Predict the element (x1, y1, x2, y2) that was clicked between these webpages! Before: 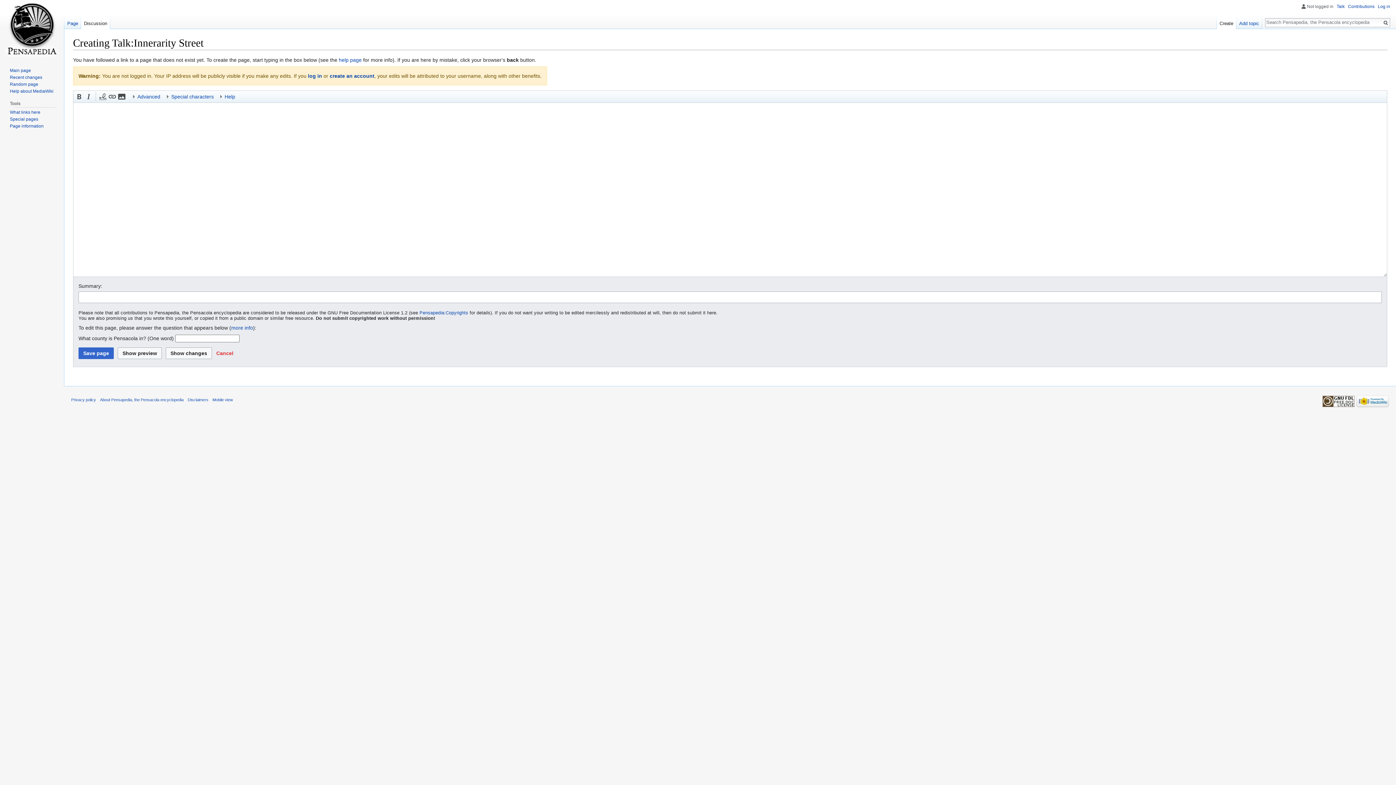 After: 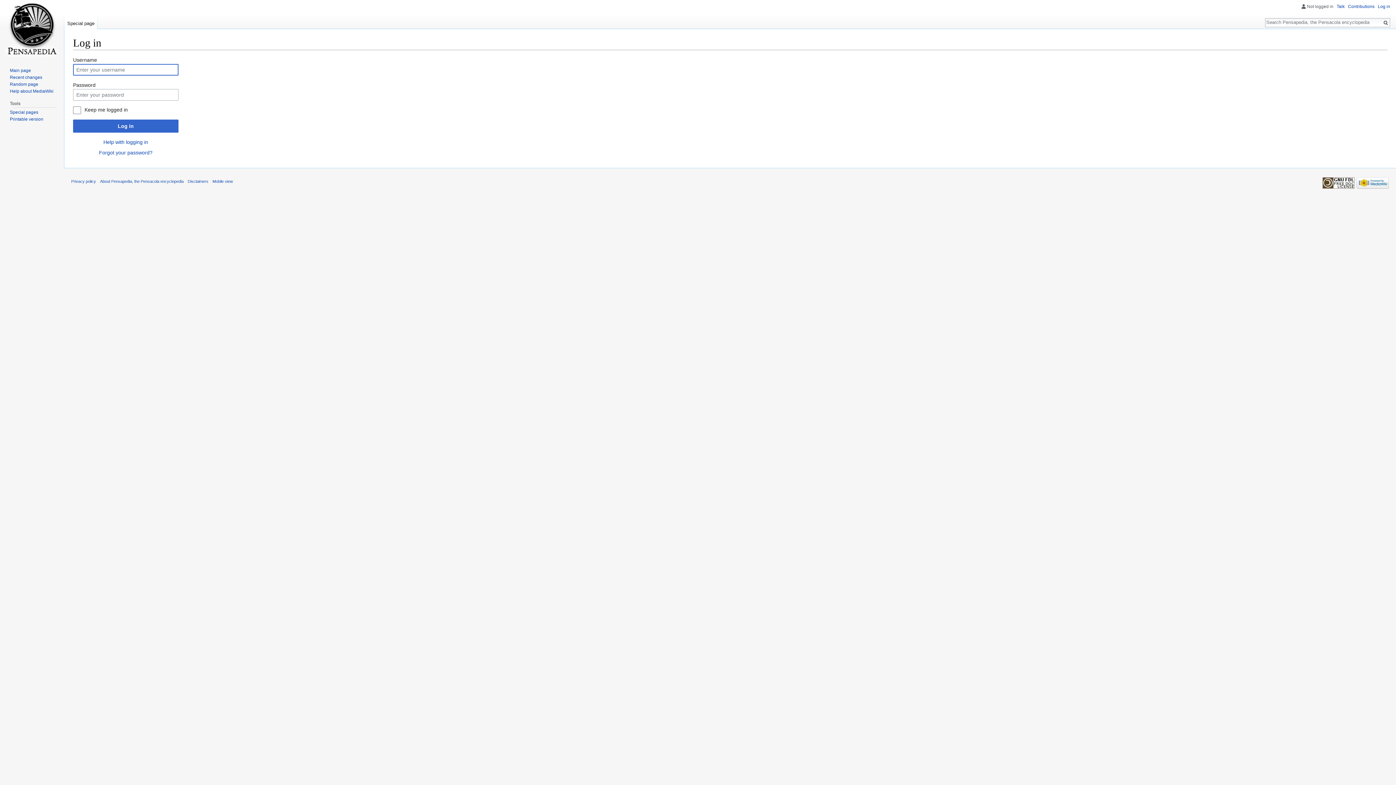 Action: label: Log in bbox: (1378, 4, 1390, 9)